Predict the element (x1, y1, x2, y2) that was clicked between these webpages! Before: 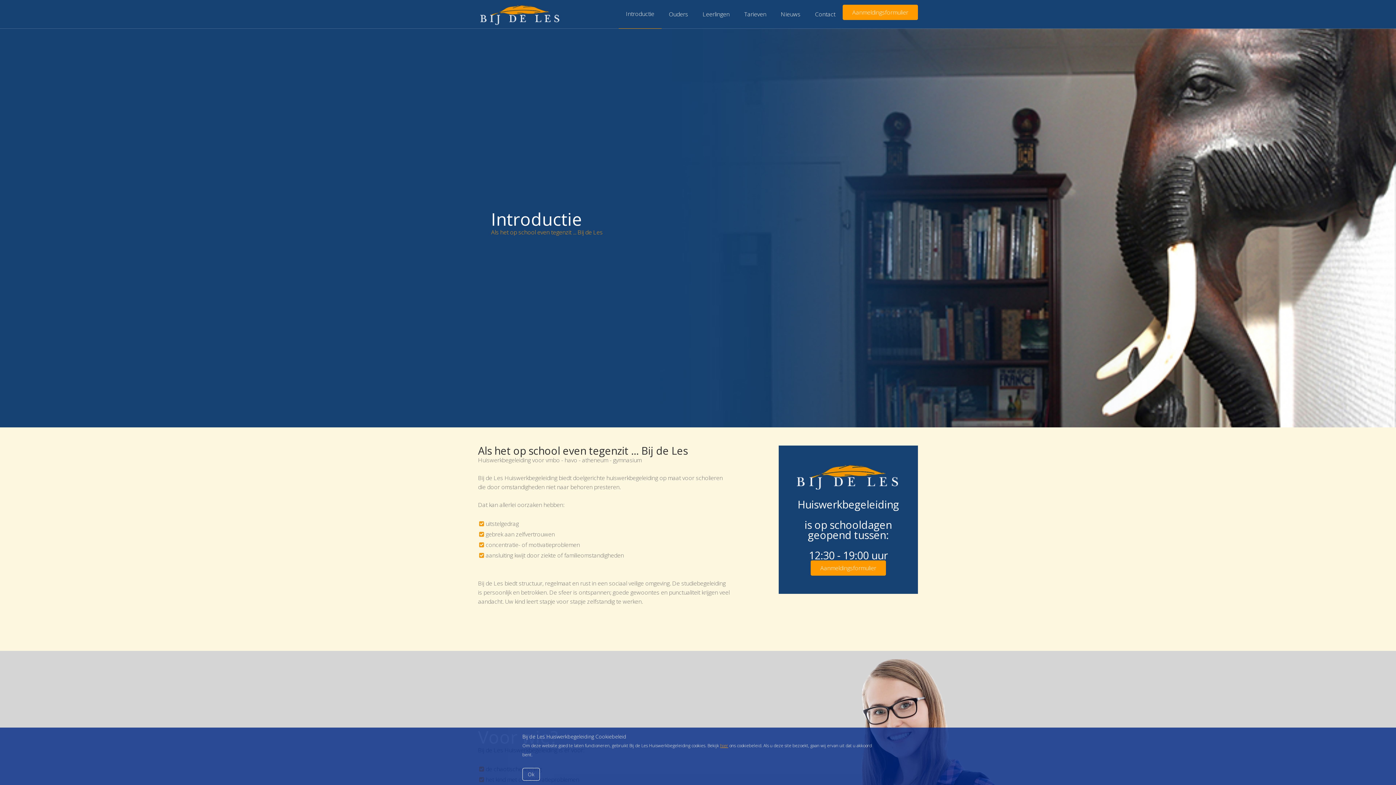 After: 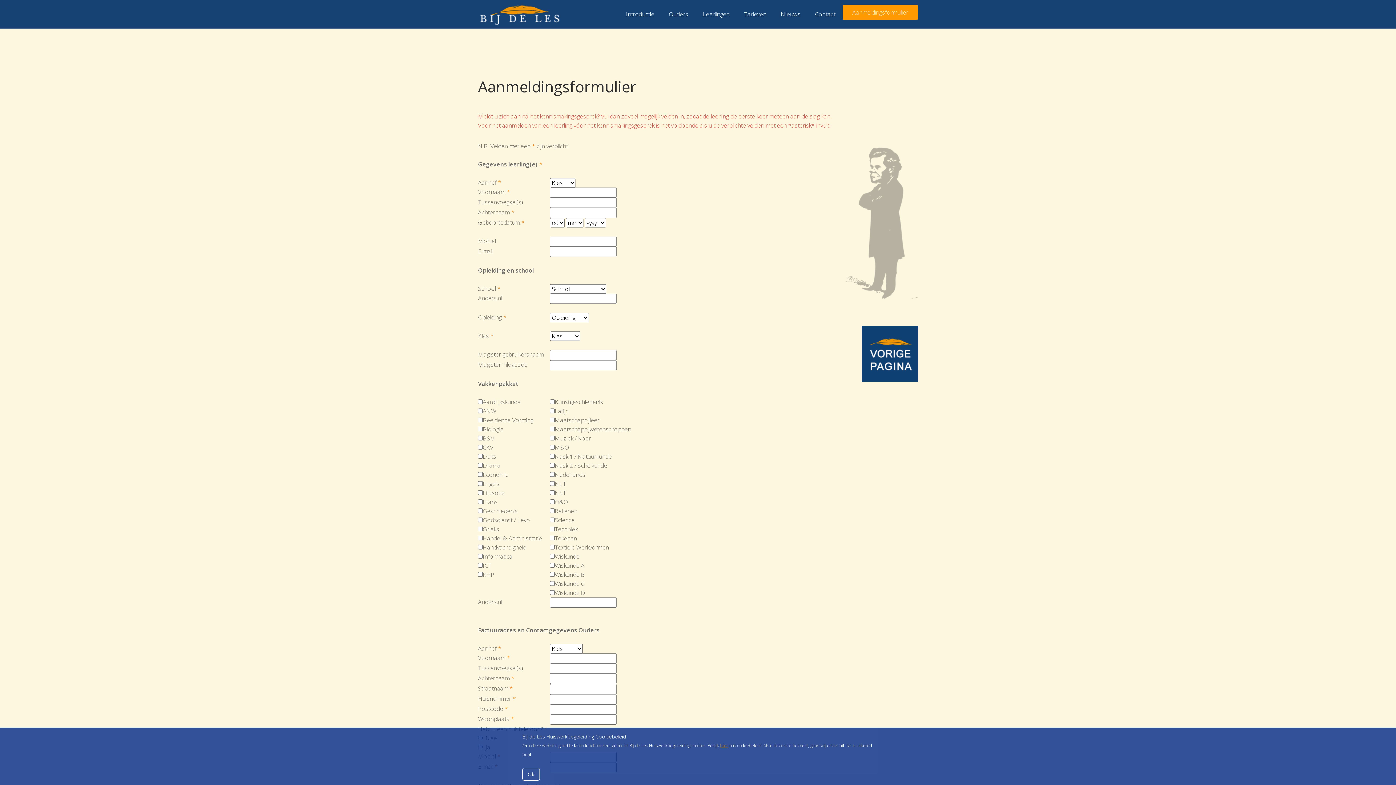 Action: label: Aanmeldingsformulier bbox: (842, 4, 918, 19)